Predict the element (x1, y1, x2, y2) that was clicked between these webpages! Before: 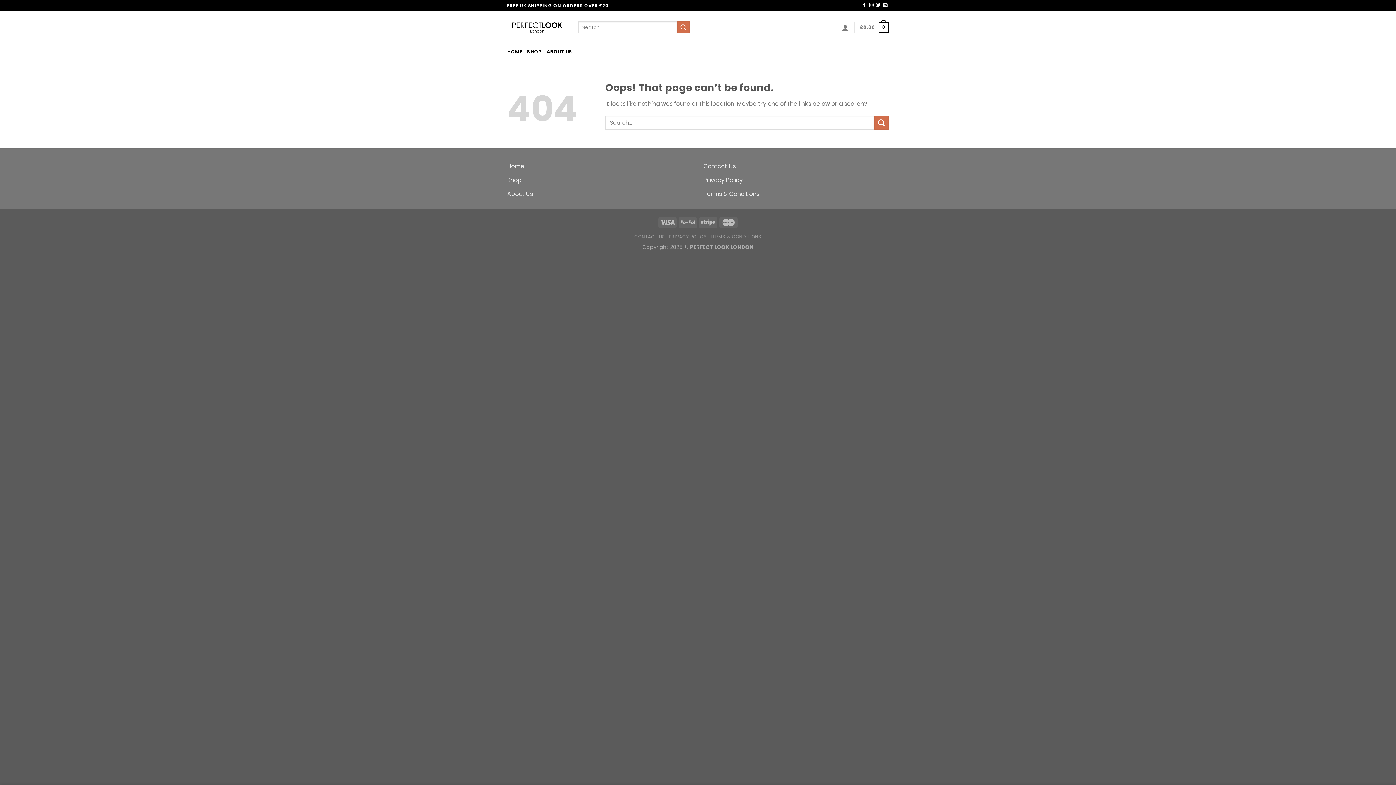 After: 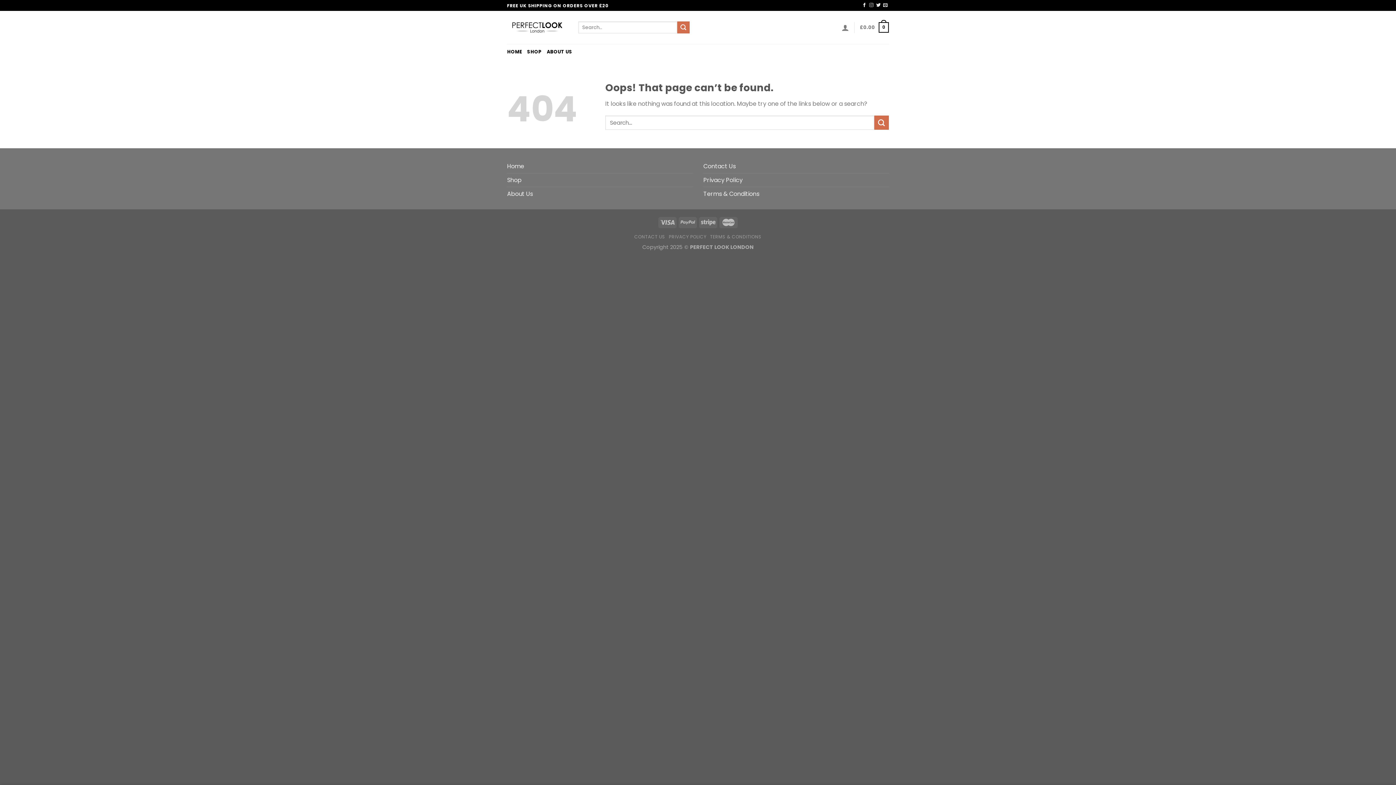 Action: bbox: (869, 3, 873, 8) label: Follow on Instagram